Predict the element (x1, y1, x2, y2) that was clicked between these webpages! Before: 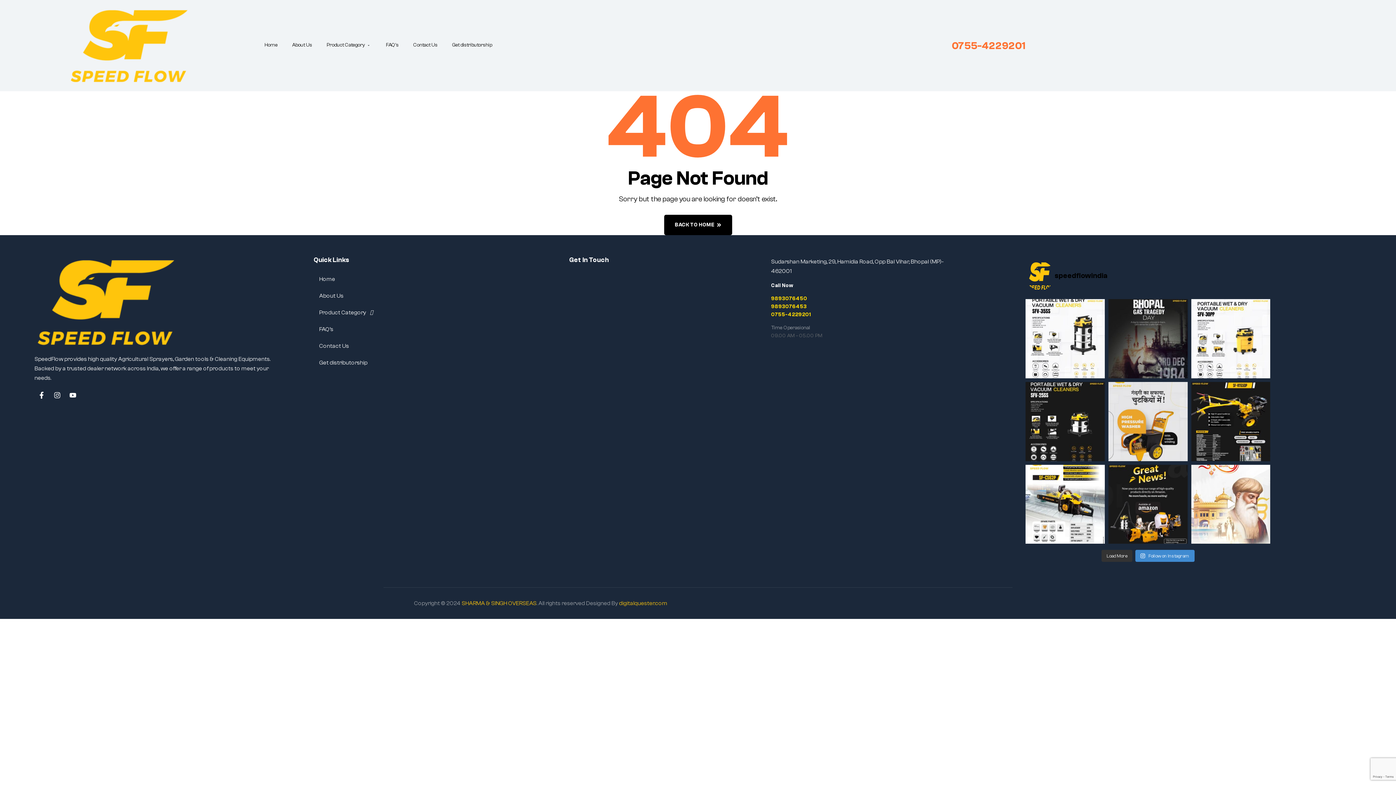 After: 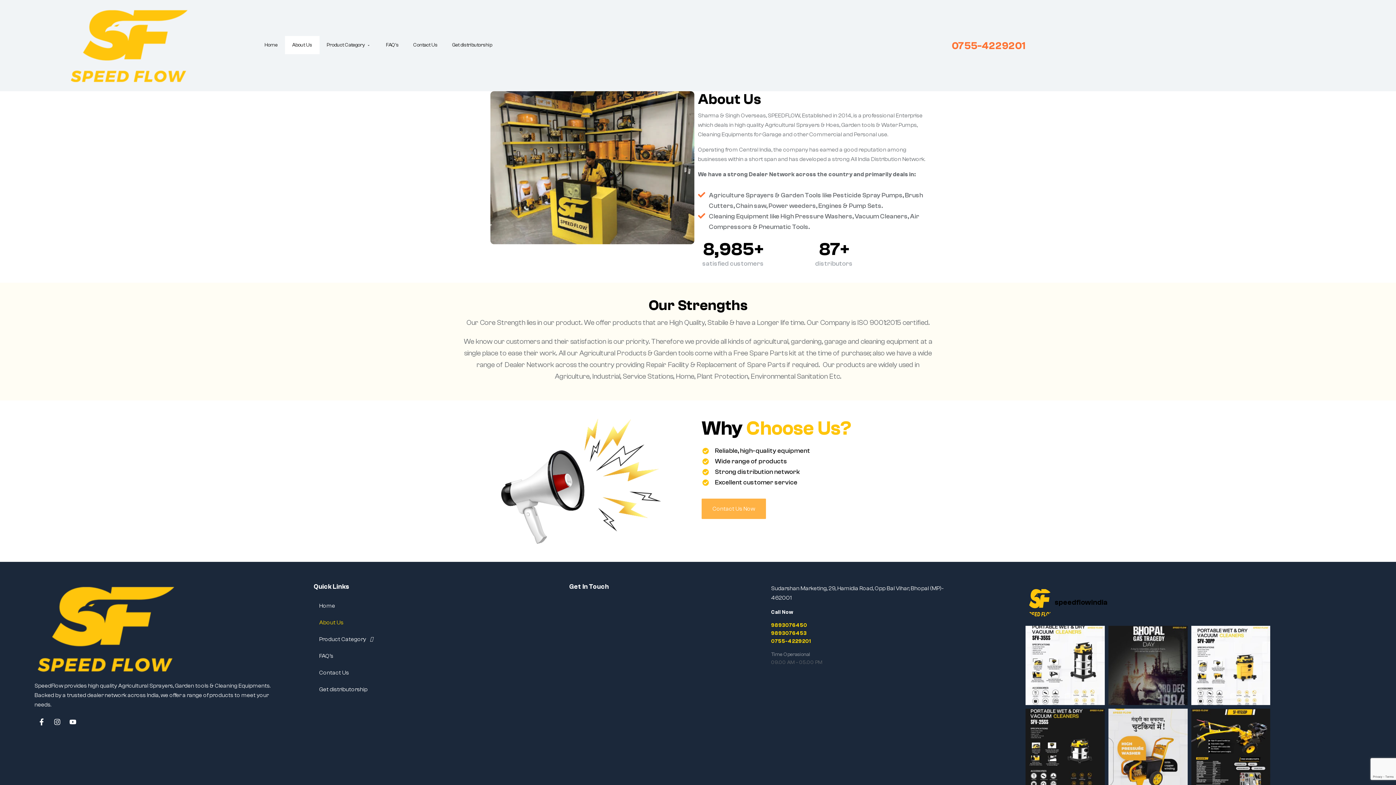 Action: label: About Us bbox: (284, 36, 319, 54)